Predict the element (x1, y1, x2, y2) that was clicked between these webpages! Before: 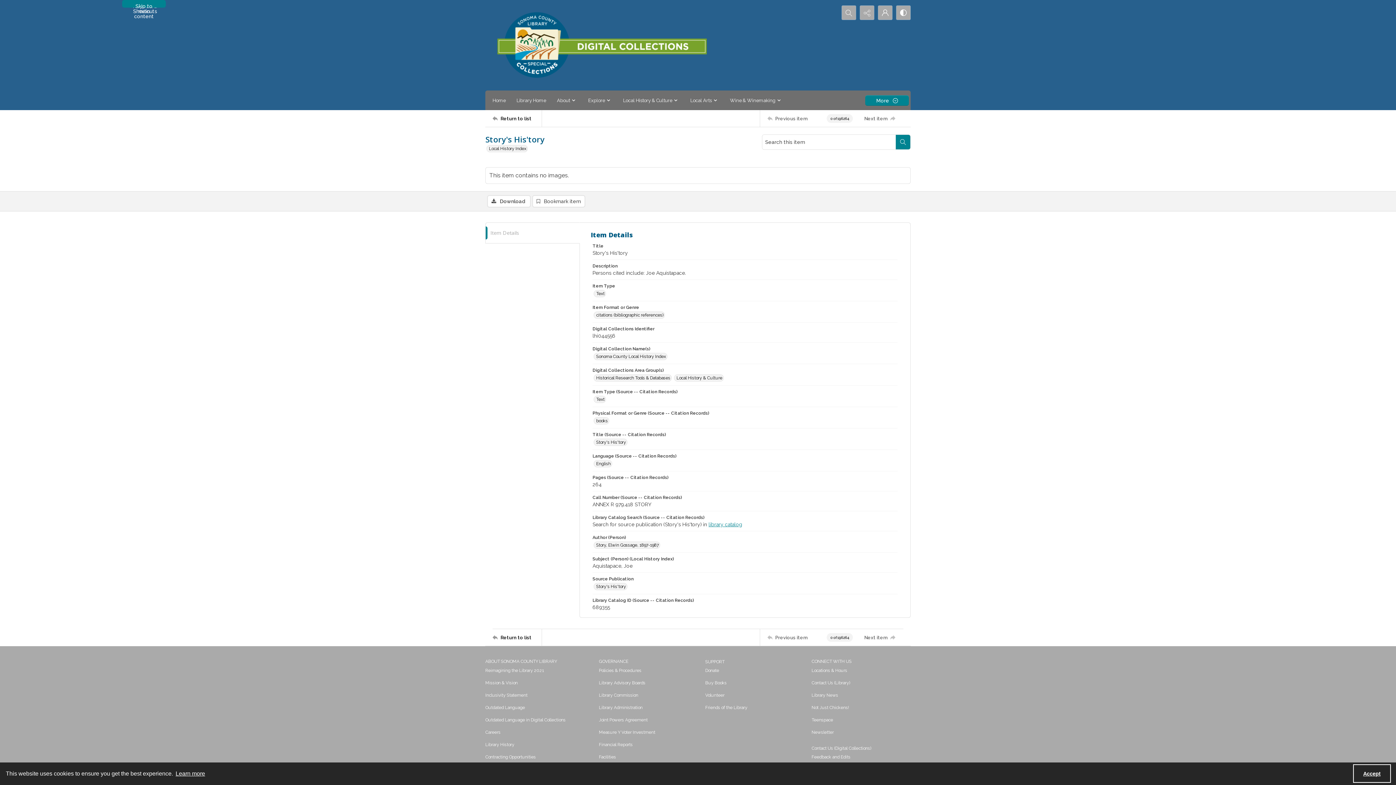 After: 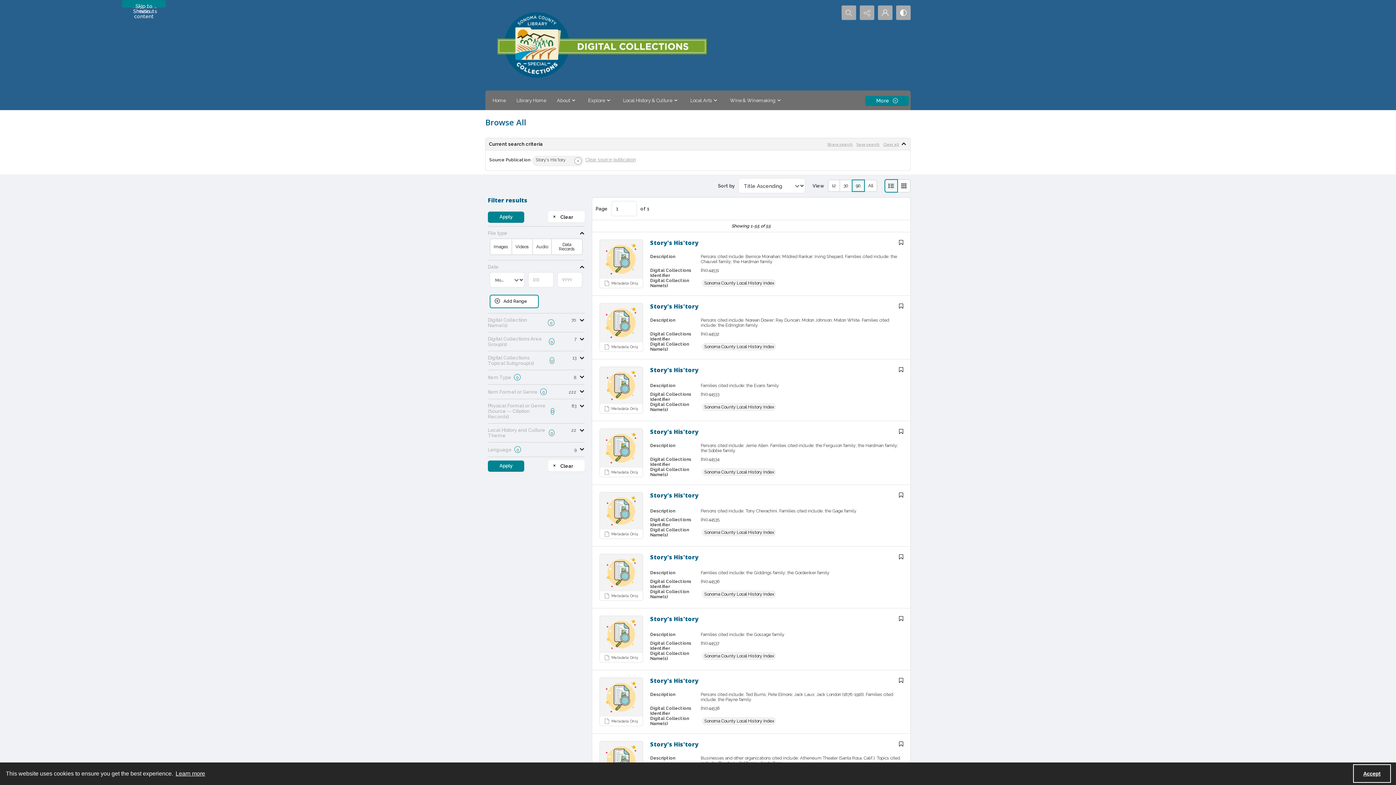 Action: bbox: (593, 583, 627, 590) label: Source Publication Story's His'tory